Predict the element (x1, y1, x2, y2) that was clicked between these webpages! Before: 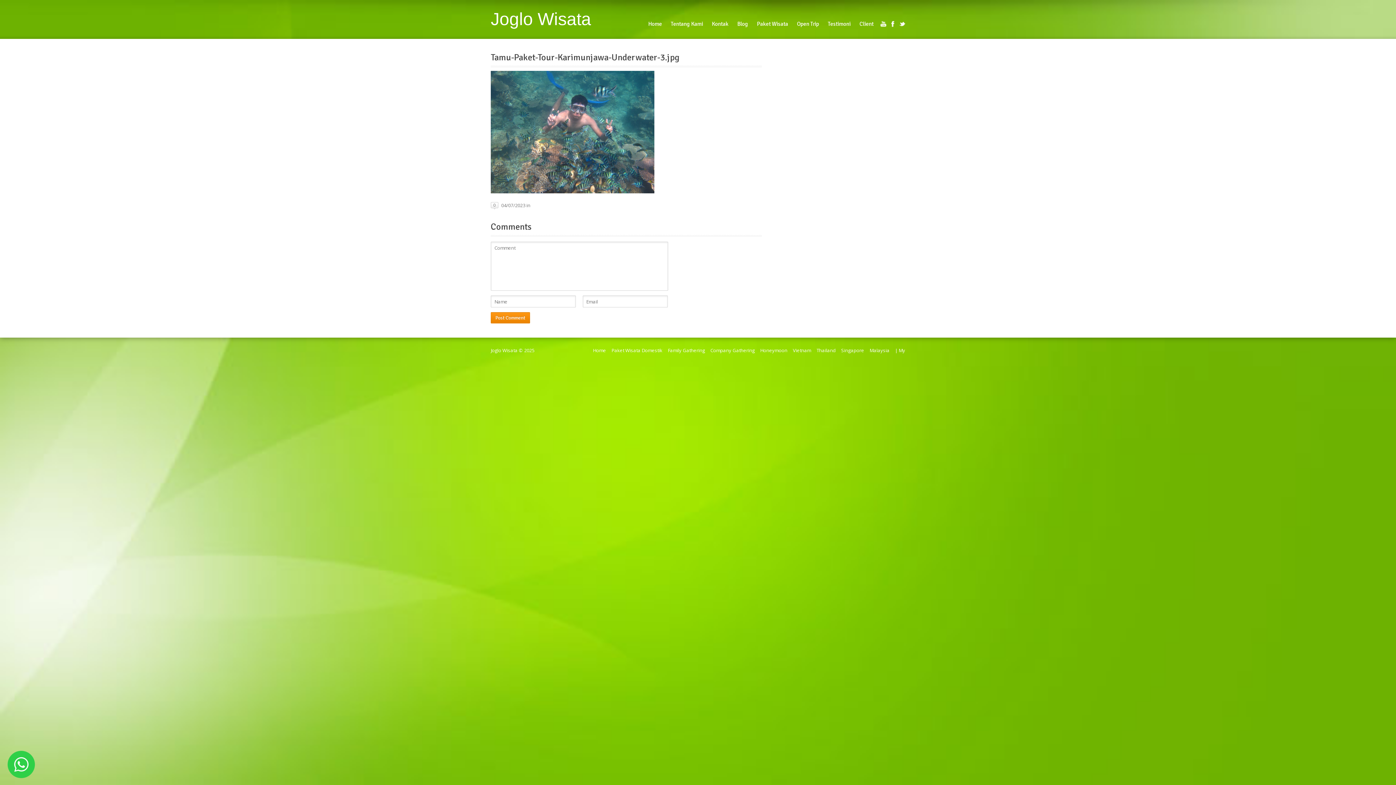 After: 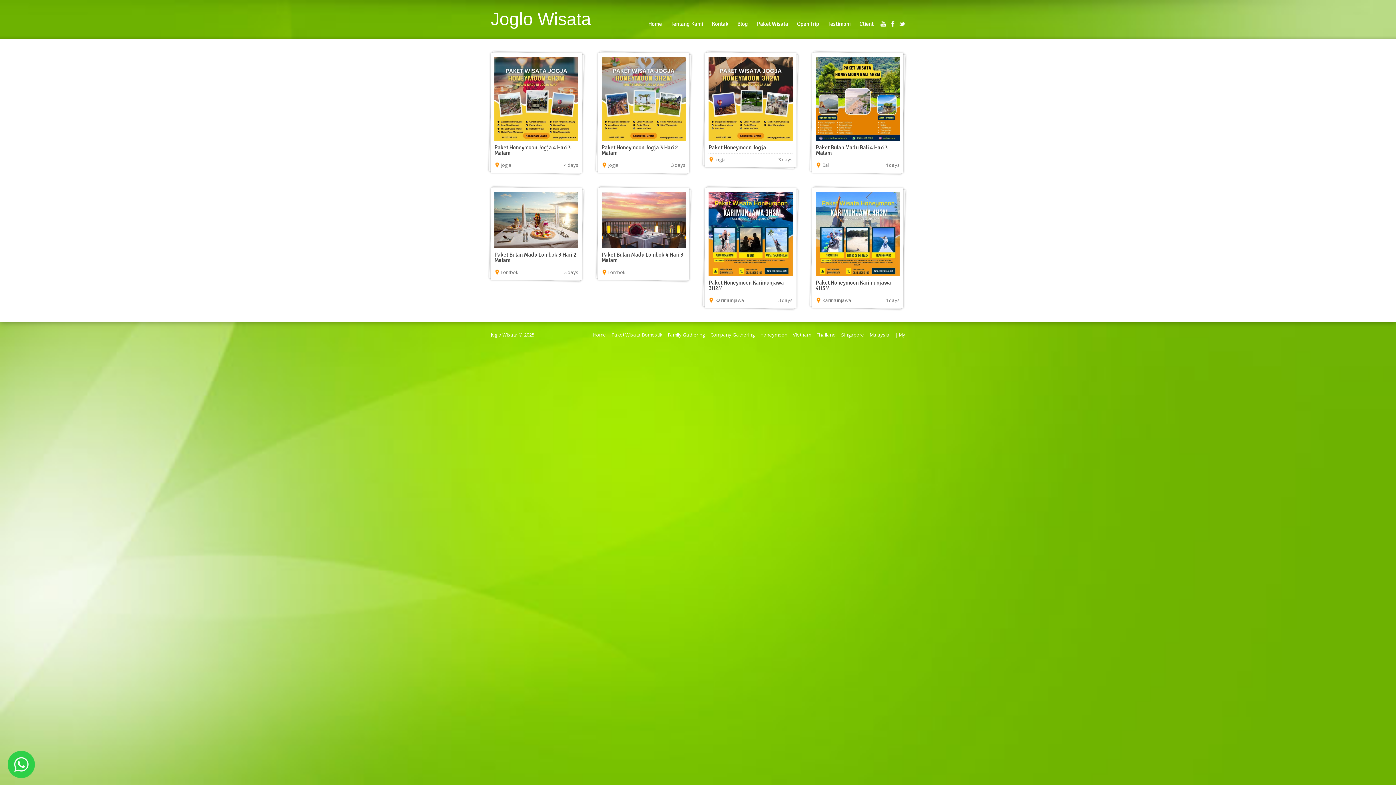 Action: bbox: (760, 347, 787, 353) label: Honeymoon